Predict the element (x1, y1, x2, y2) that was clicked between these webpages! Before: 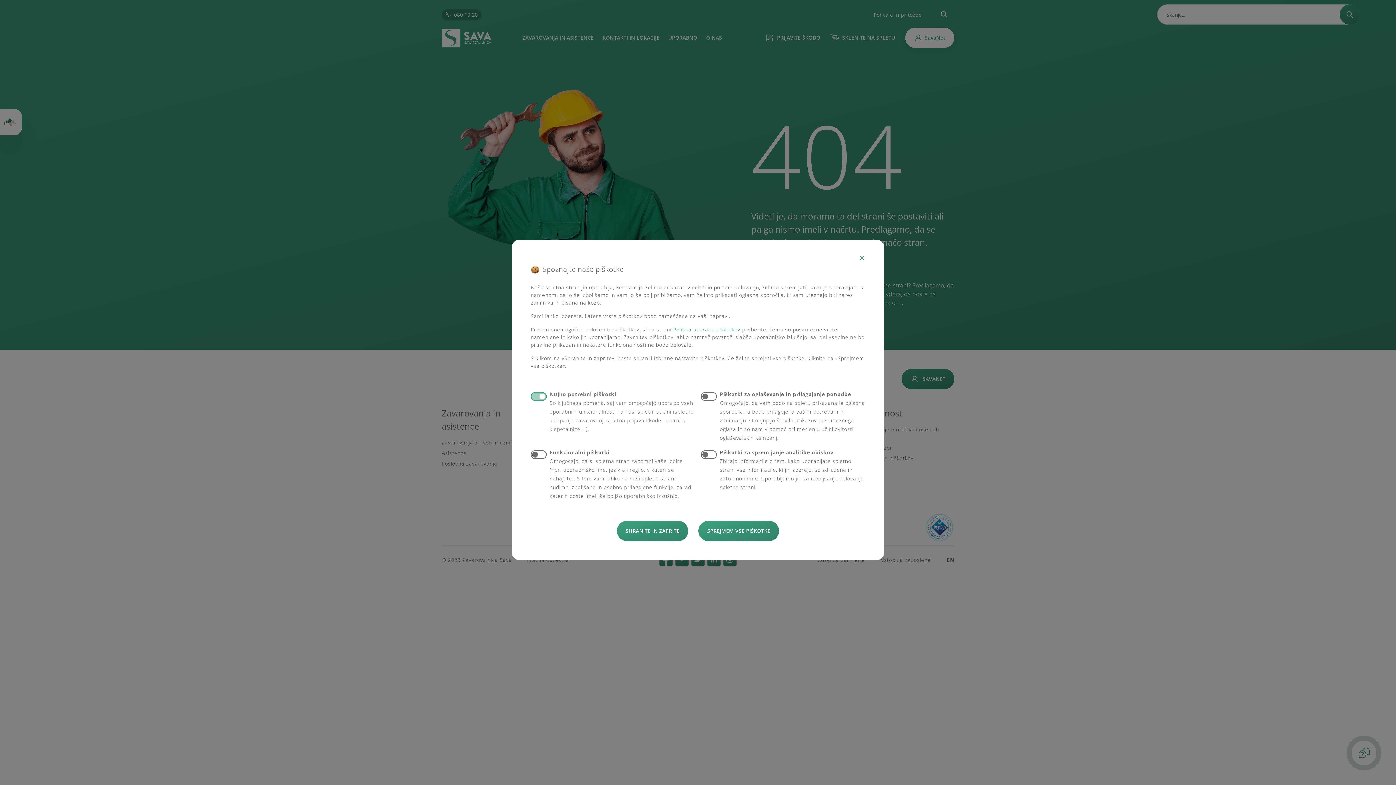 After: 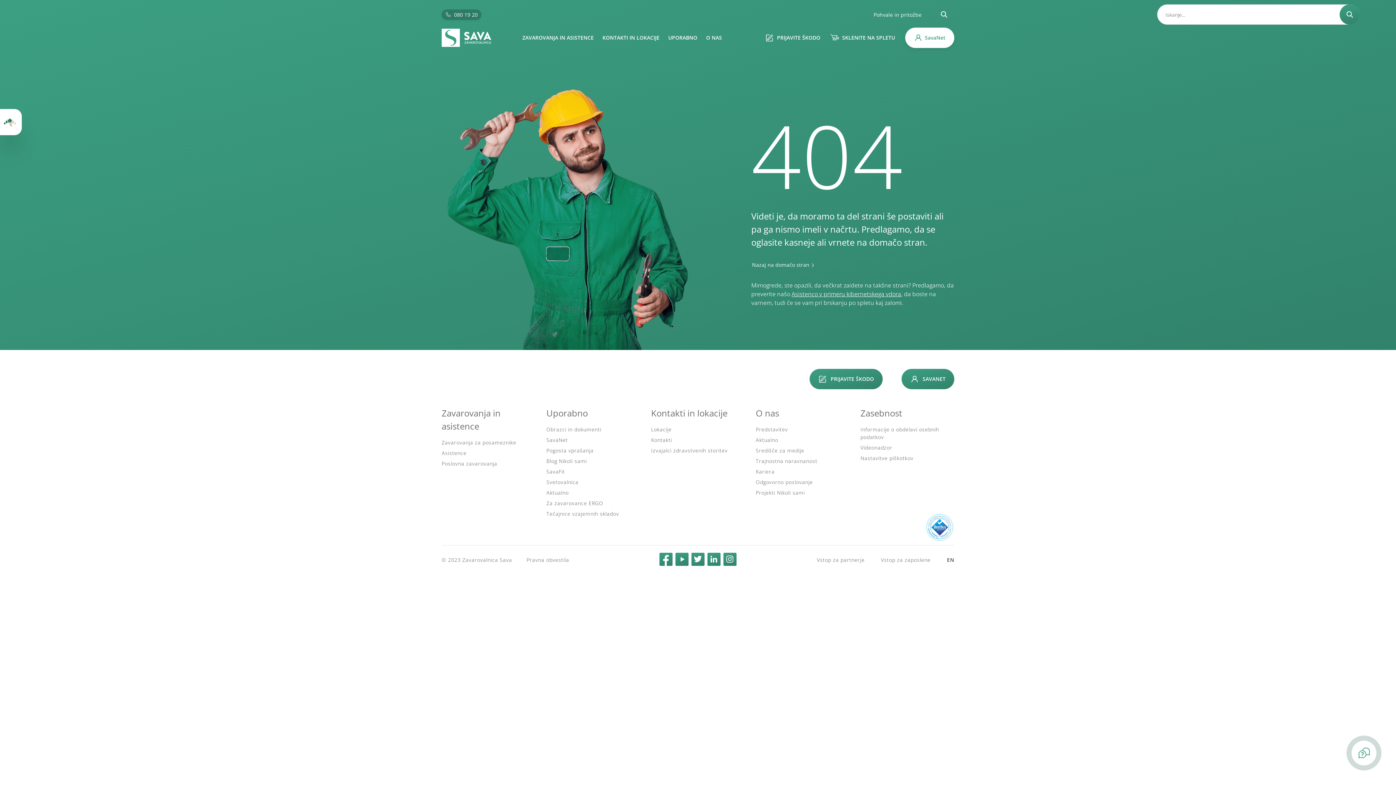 Action: bbox: (858, 254, 865, 260)